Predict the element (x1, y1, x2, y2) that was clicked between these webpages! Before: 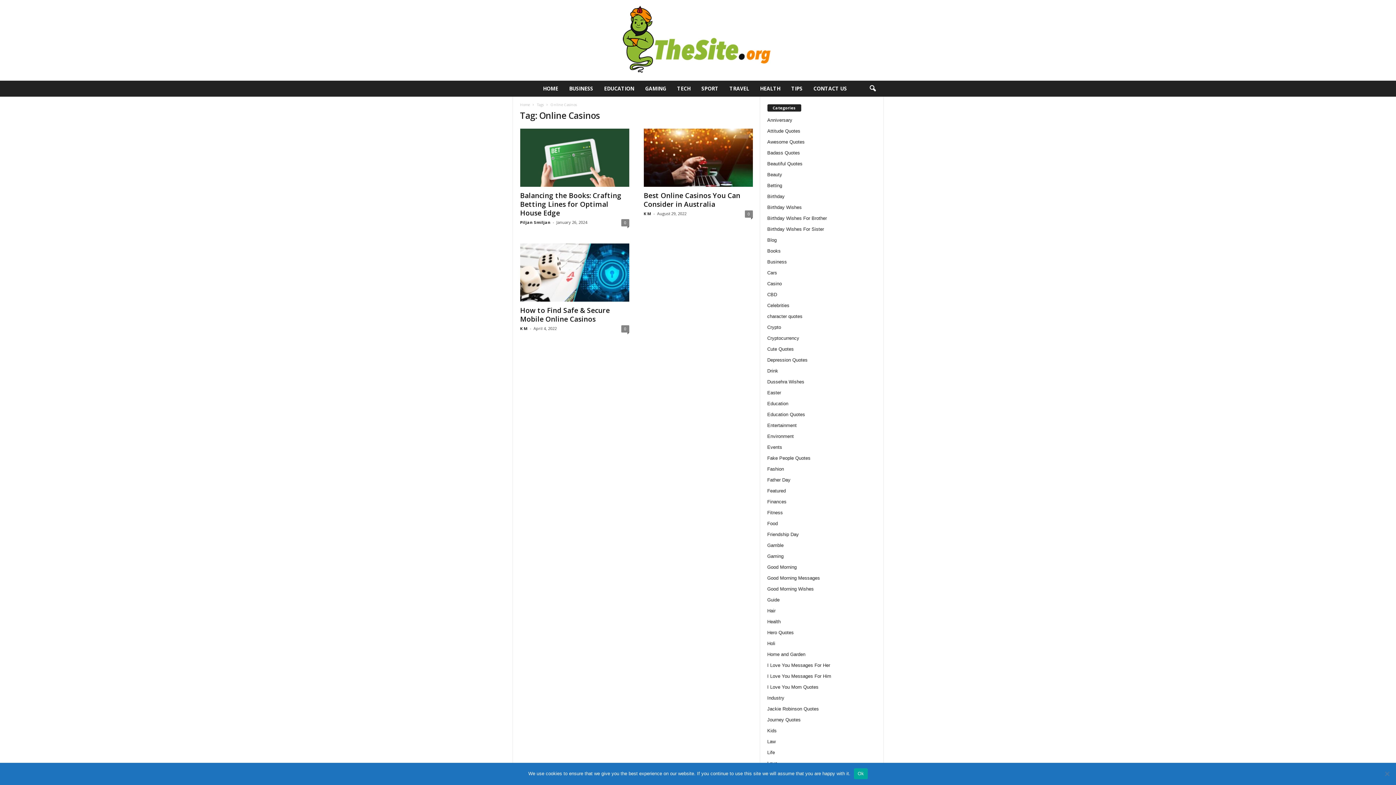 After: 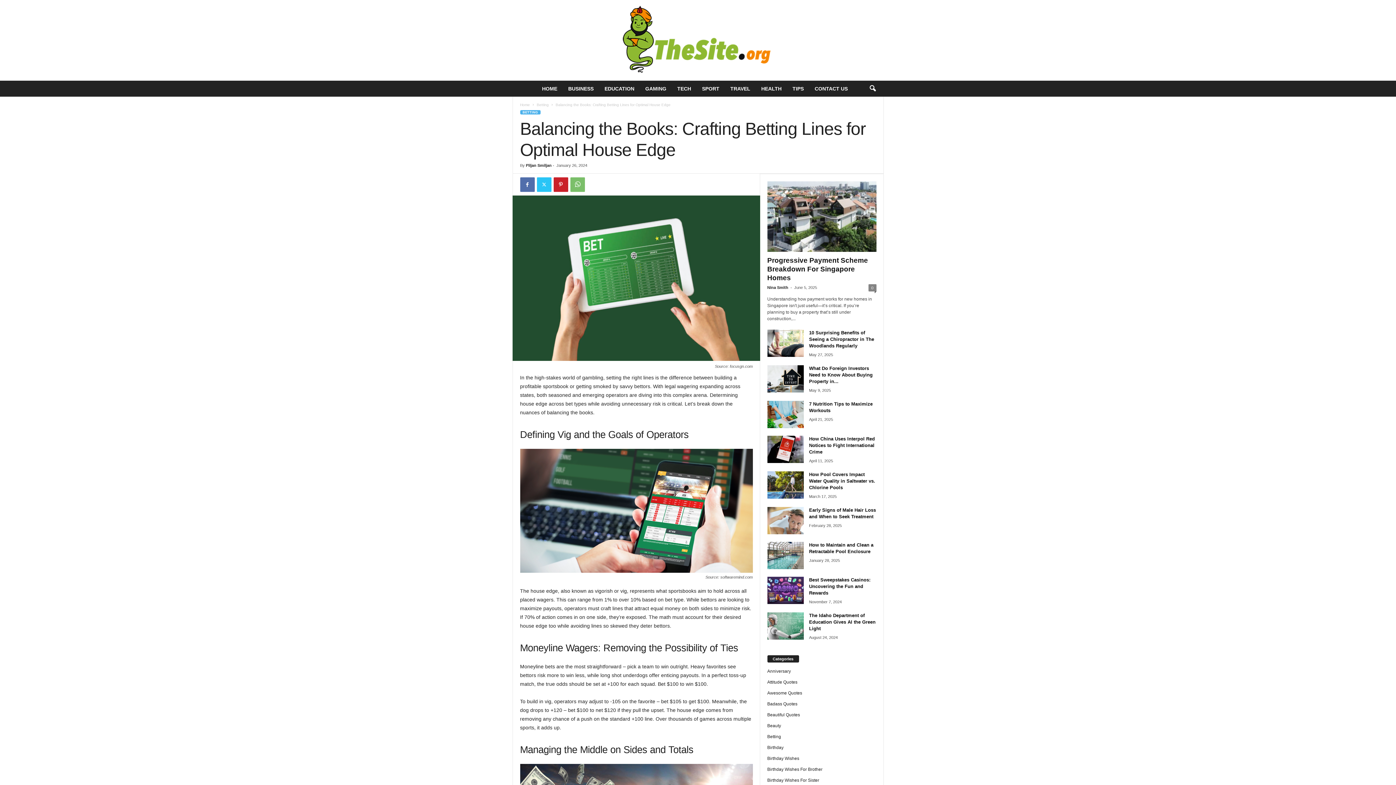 Action: bbox: (520, 190, 621, 217) label: Balancing the Books: Crafting Betting Lines for Optimal House Edge